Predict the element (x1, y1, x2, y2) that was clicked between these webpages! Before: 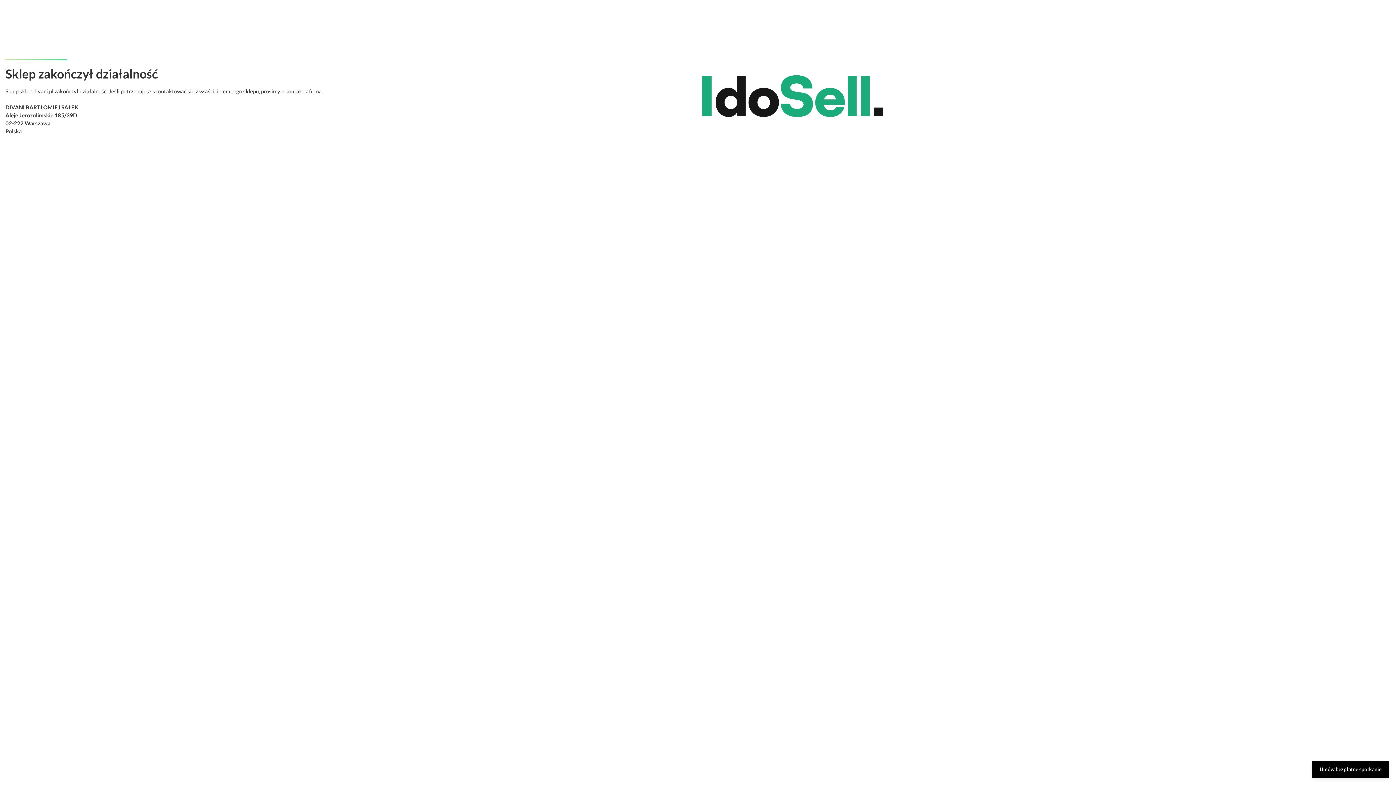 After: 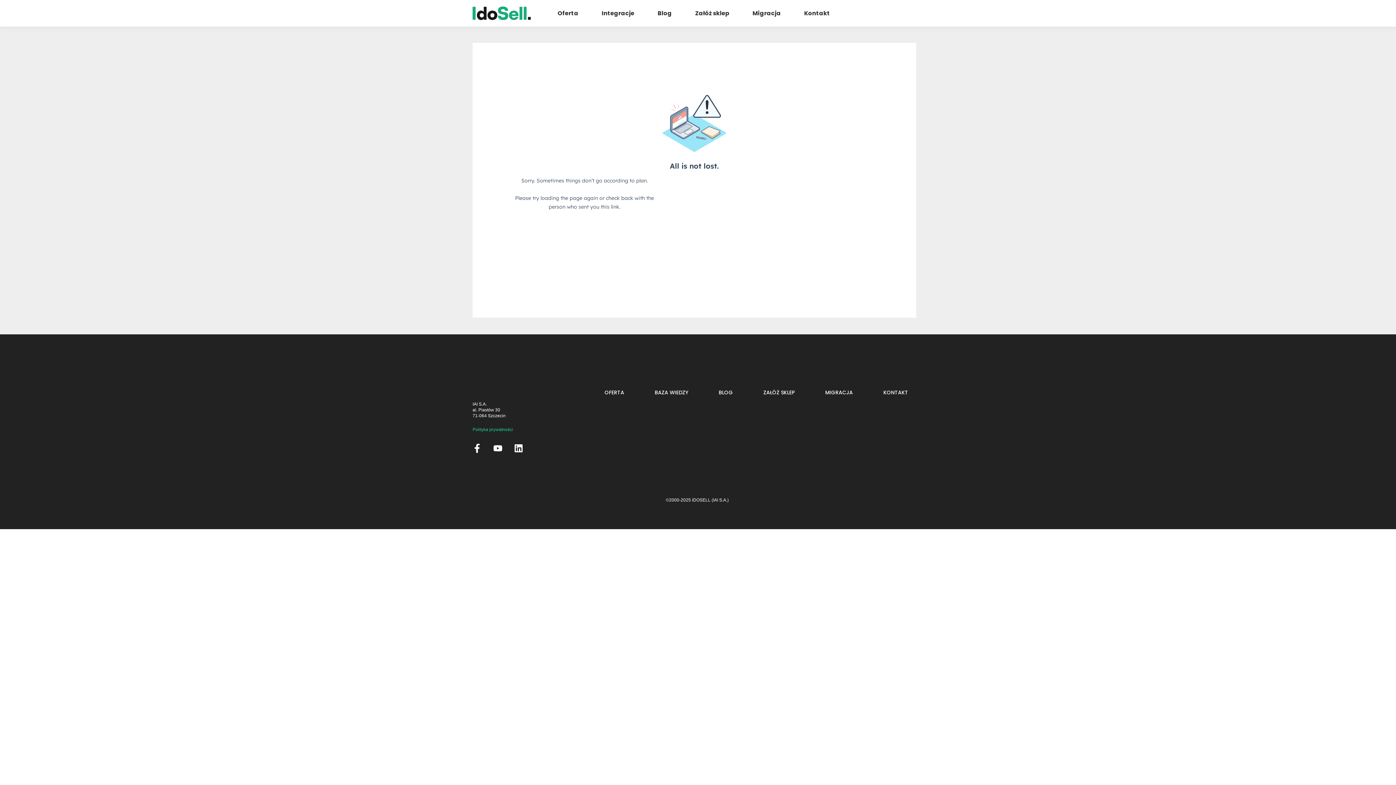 Action: label: Umów bezpłatne spotkanie bbox: (1312, 761, 1389, 778)